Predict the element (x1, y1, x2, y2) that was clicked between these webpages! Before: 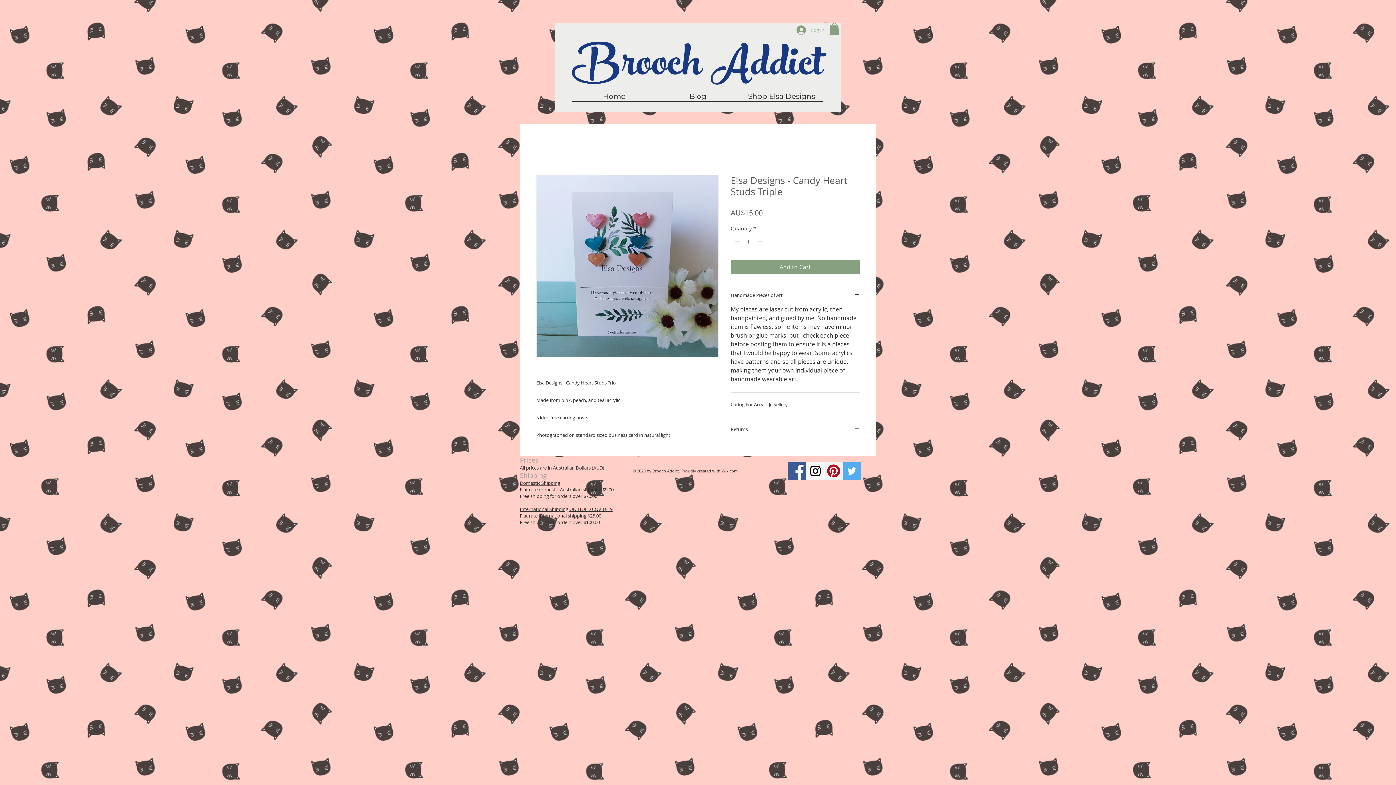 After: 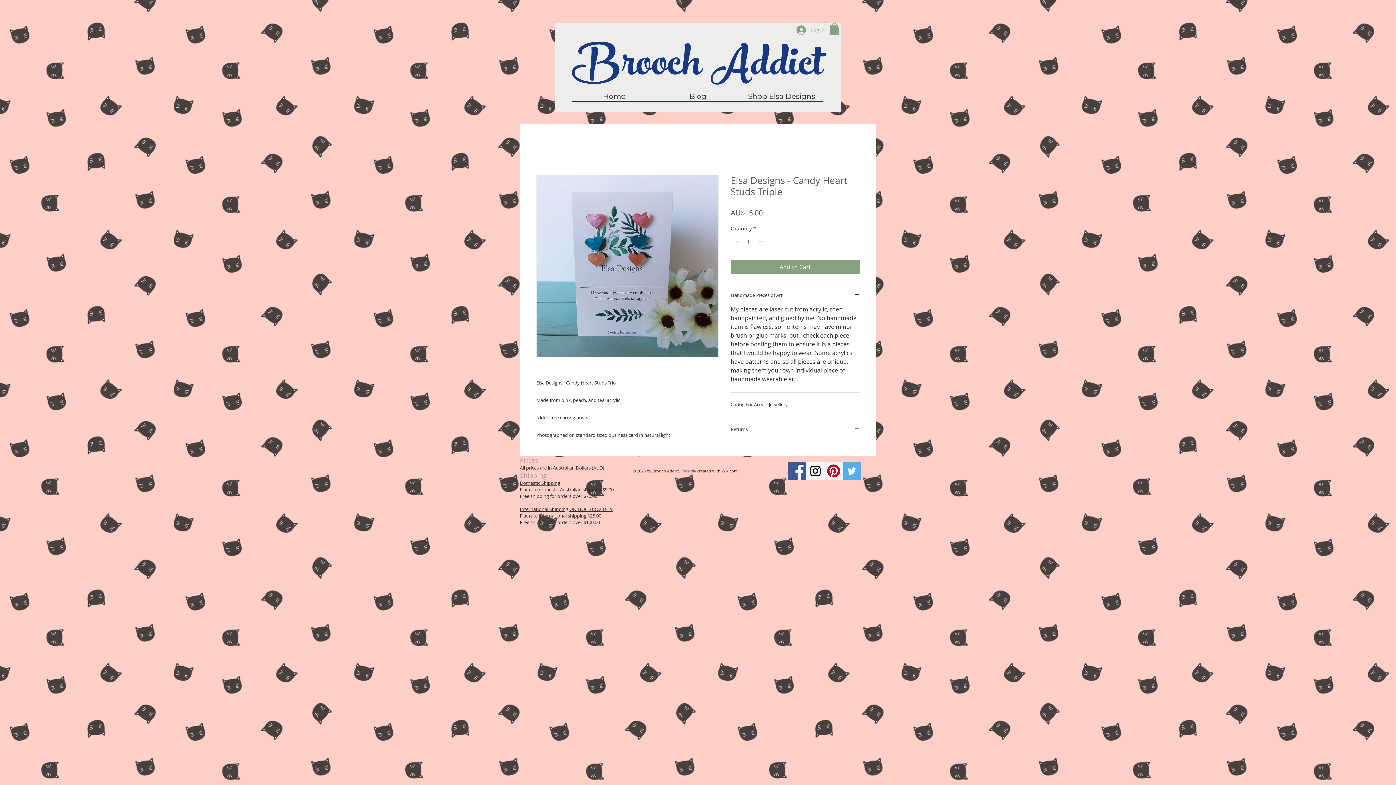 Action: bbox: (829, 22, 839, 35)